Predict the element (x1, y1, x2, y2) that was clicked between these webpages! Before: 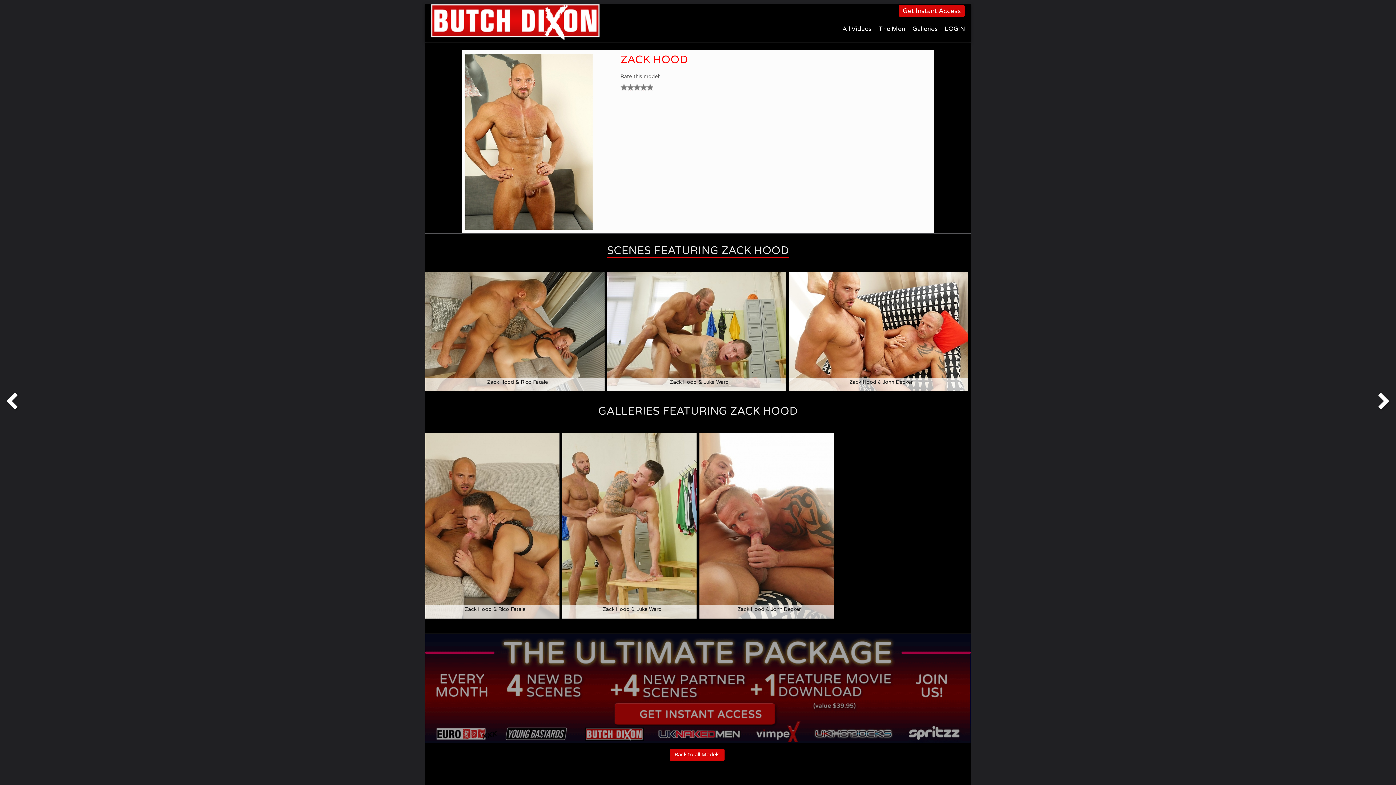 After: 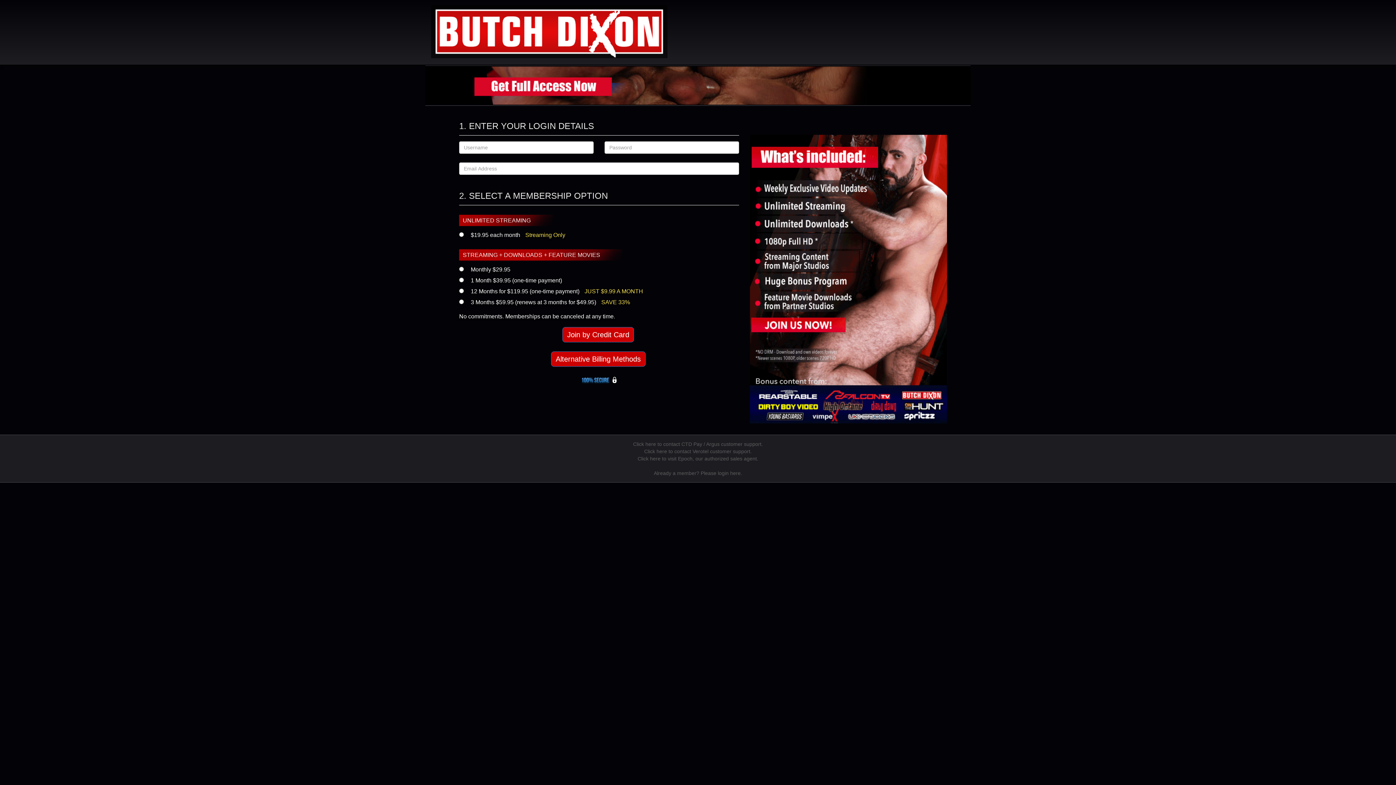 Action: bbox: (425, 433, 559, 618)